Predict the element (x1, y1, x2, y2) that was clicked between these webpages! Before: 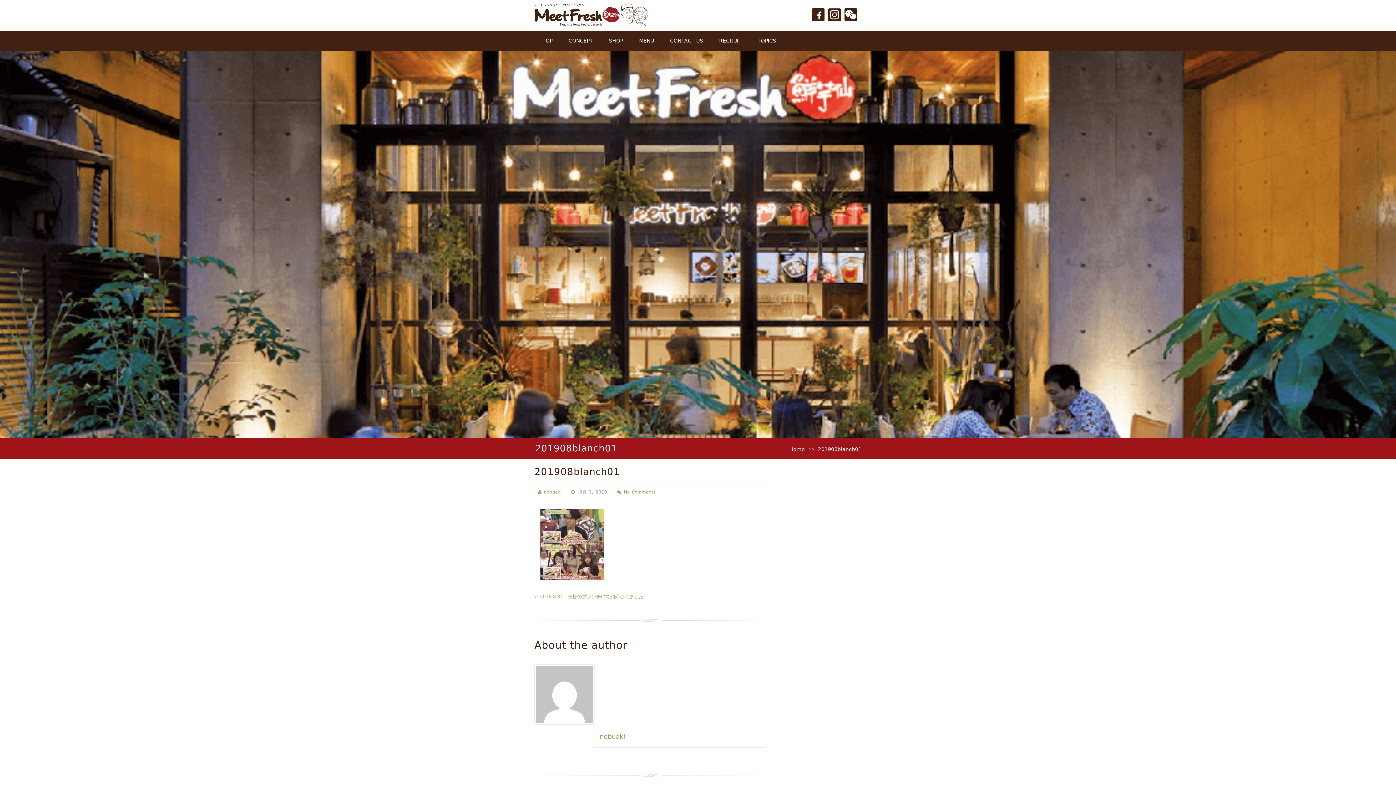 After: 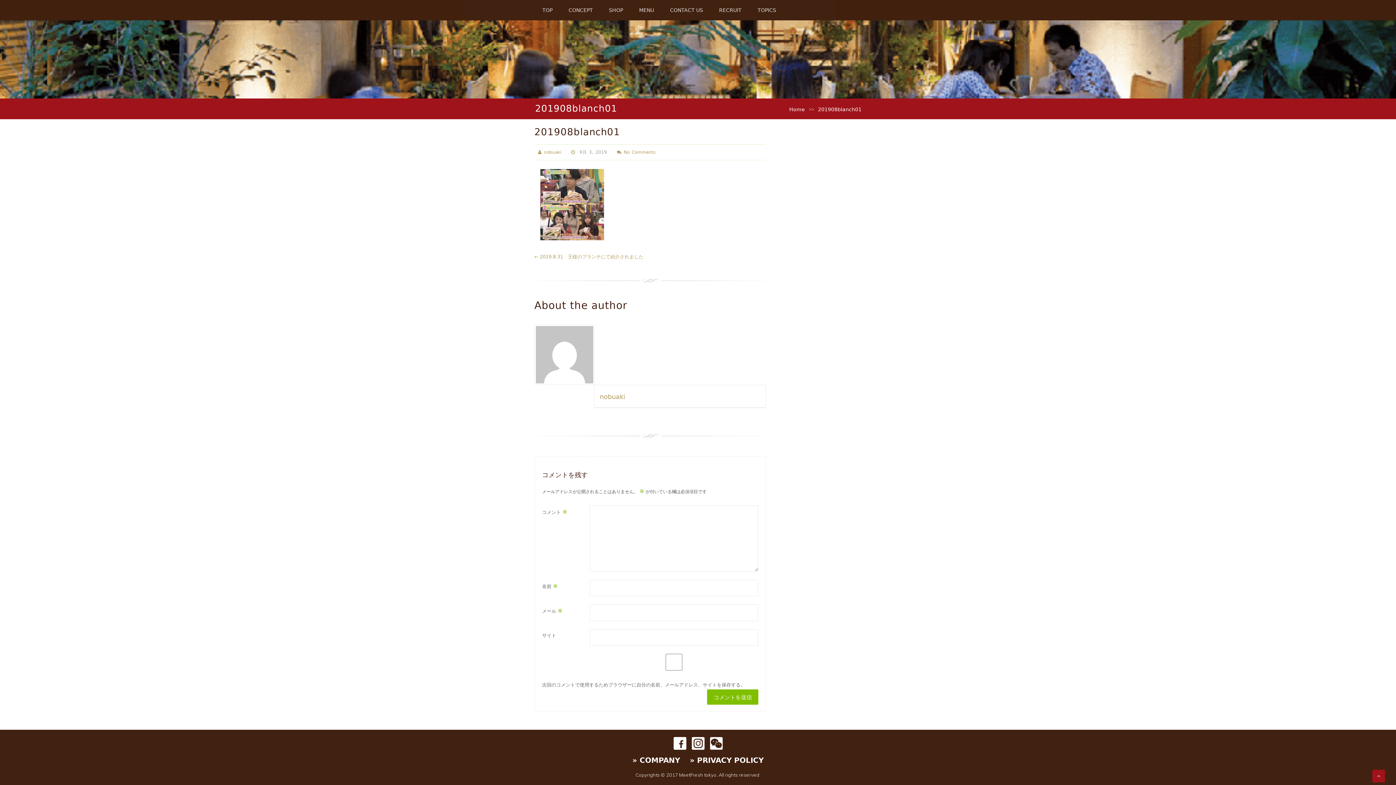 Action: label: No Comments bbox: (624, 489, 655, 494)